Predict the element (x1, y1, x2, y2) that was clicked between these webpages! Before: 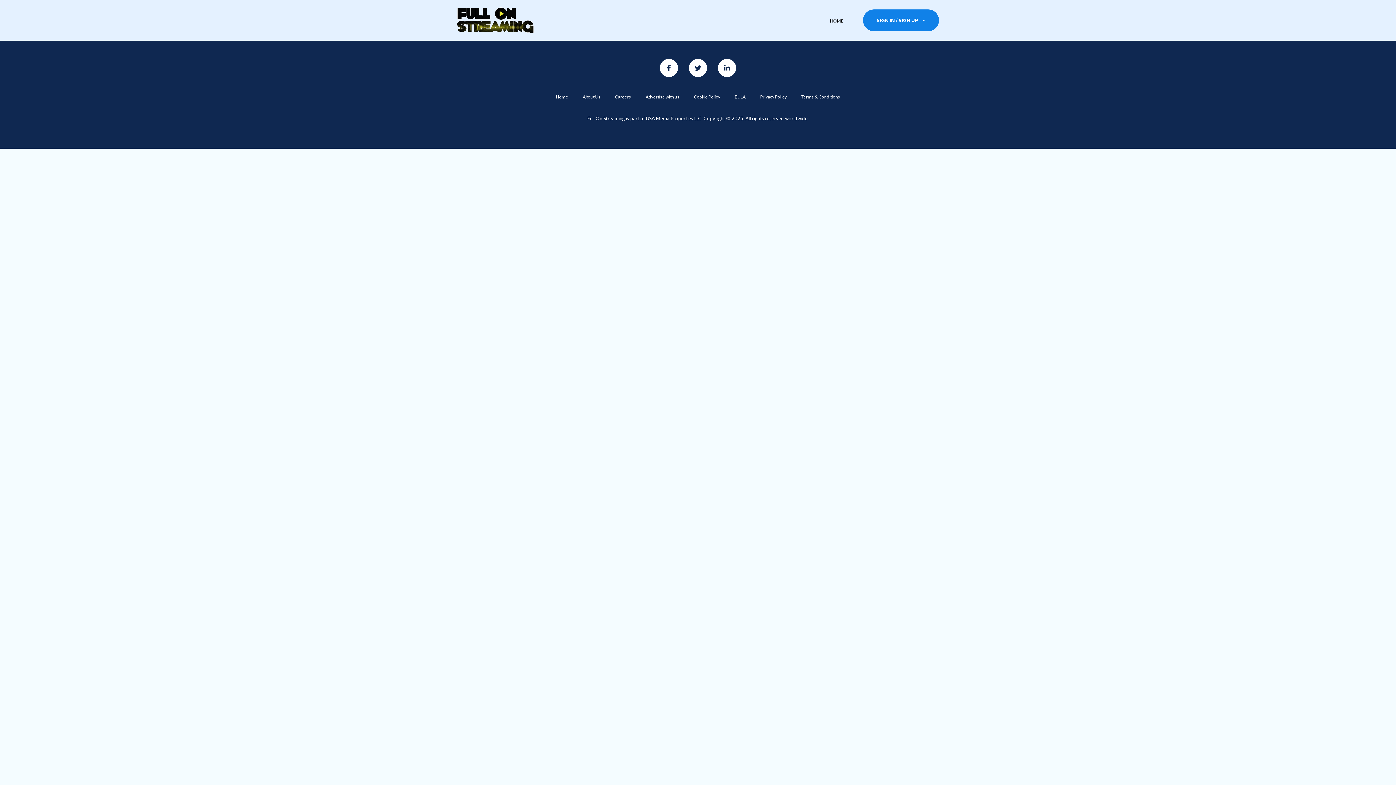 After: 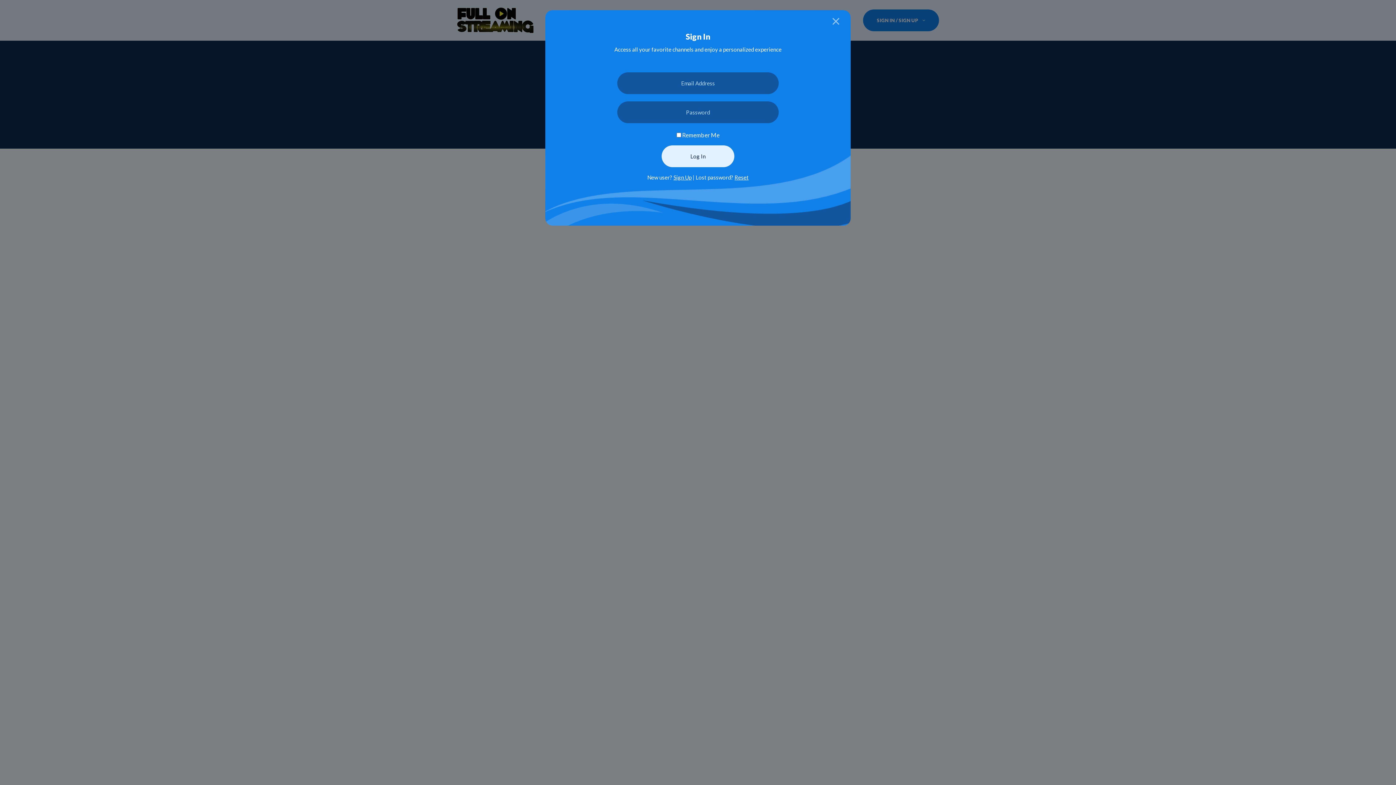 Action: label: SIGN IN / SIGN UP bbox: (863, 9, 939, 31)